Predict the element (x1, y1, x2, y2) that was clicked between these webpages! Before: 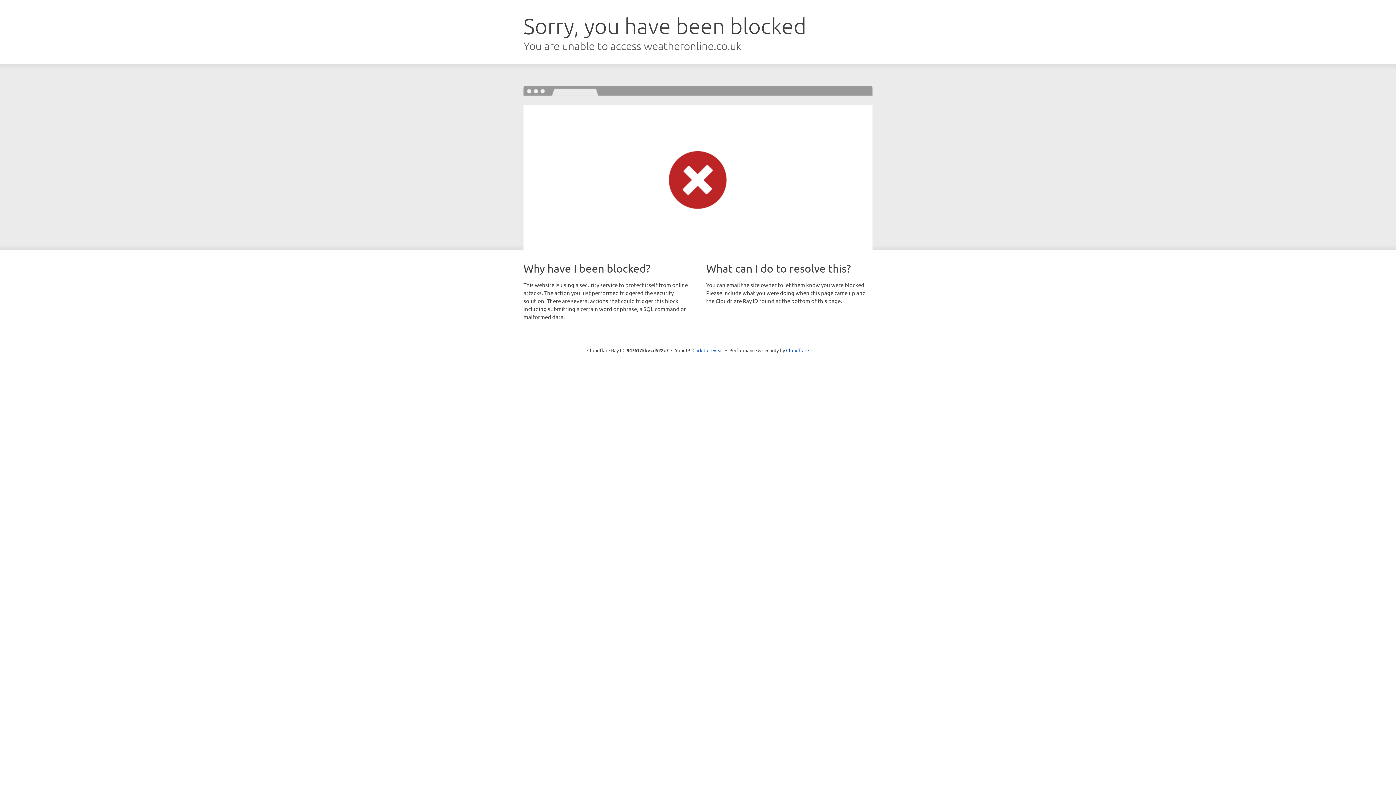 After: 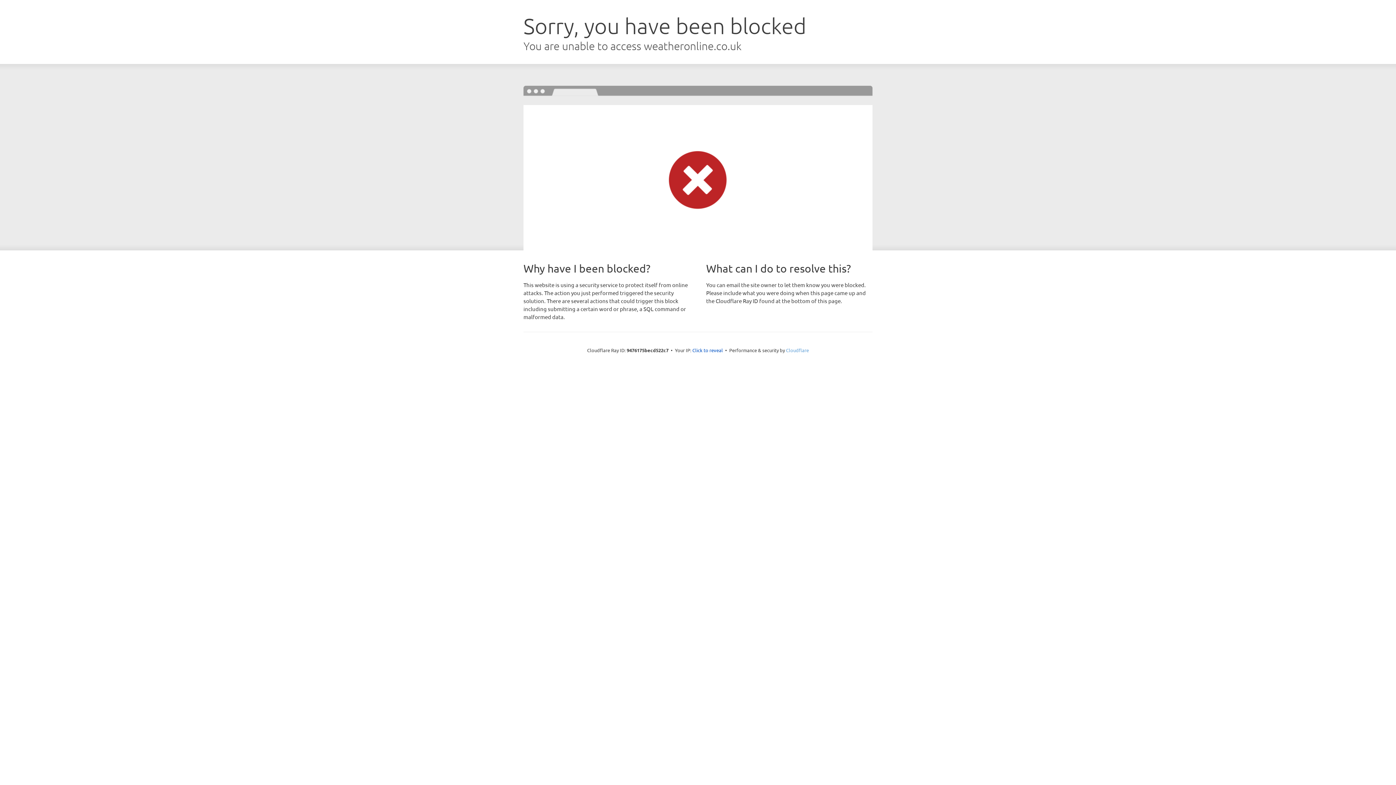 Action: label: Cloudflare bbox: (786, 347, 809, 353)